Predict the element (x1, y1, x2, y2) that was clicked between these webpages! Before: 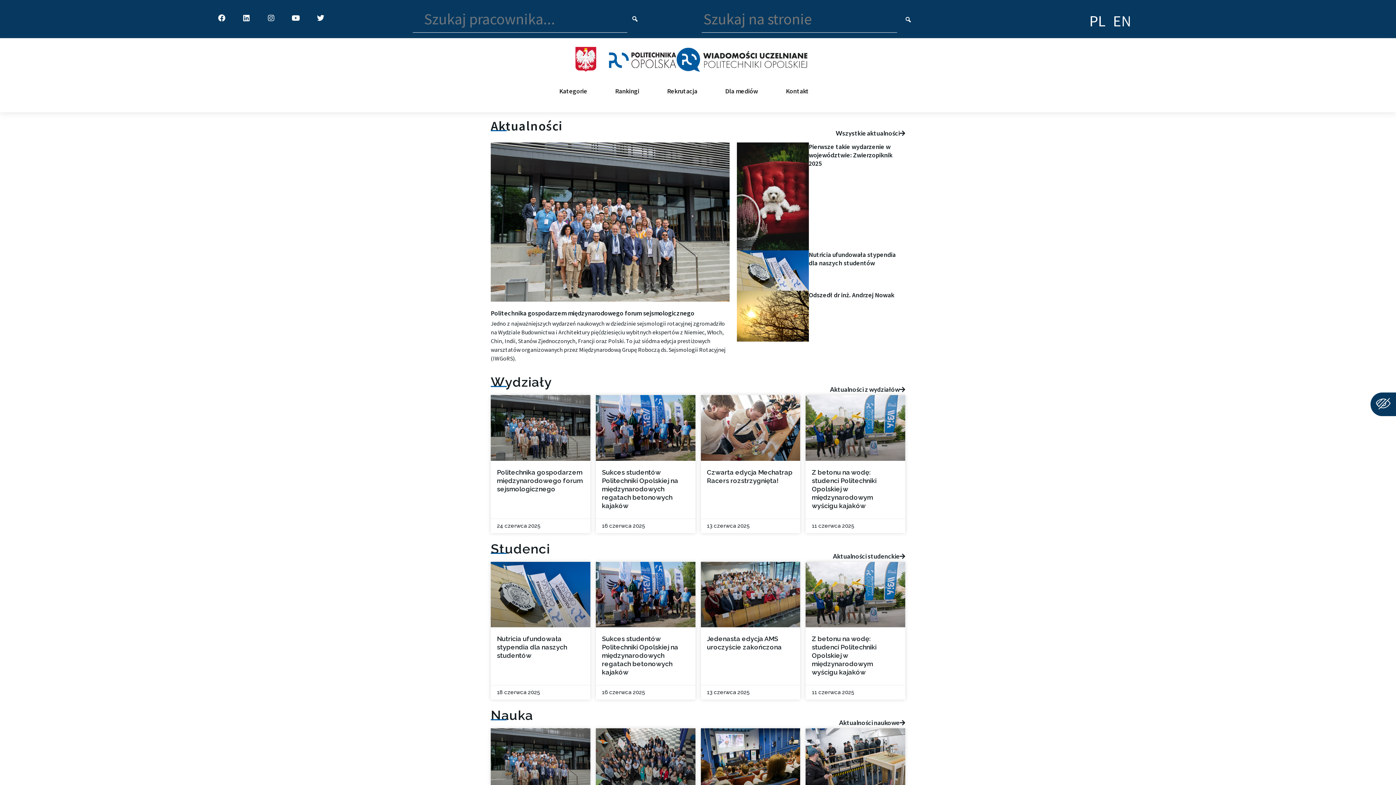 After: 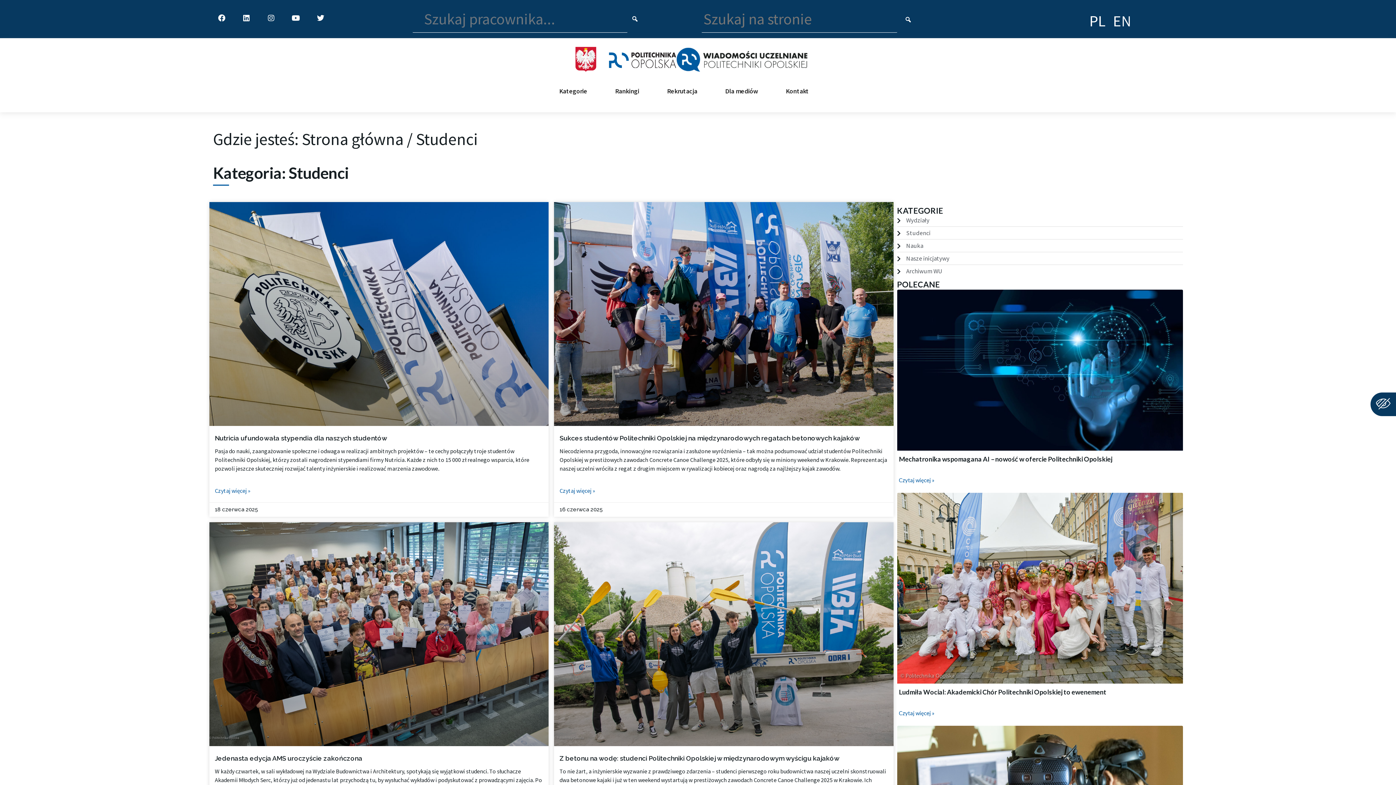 Action: label: Aktualności studenckie bbox: (833, 553, 905, 559)